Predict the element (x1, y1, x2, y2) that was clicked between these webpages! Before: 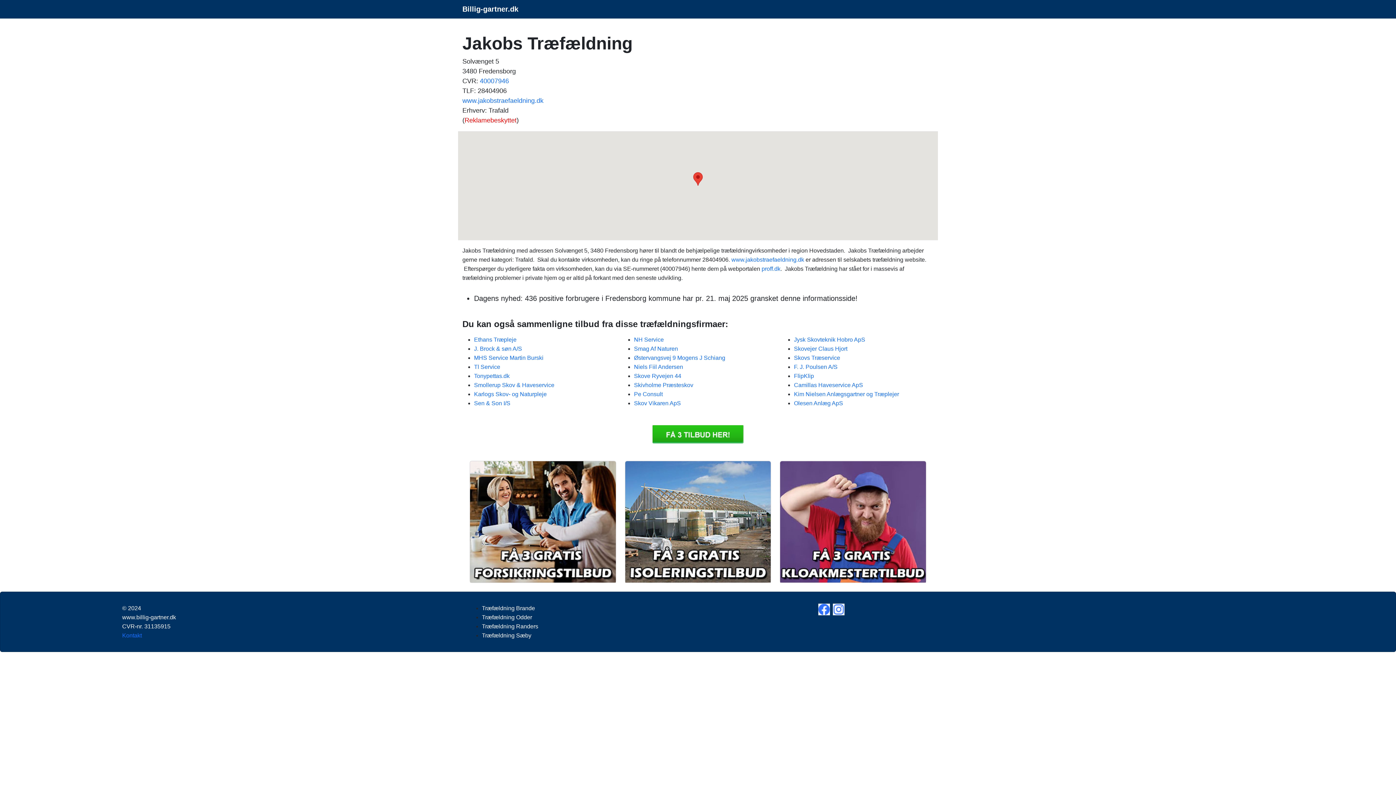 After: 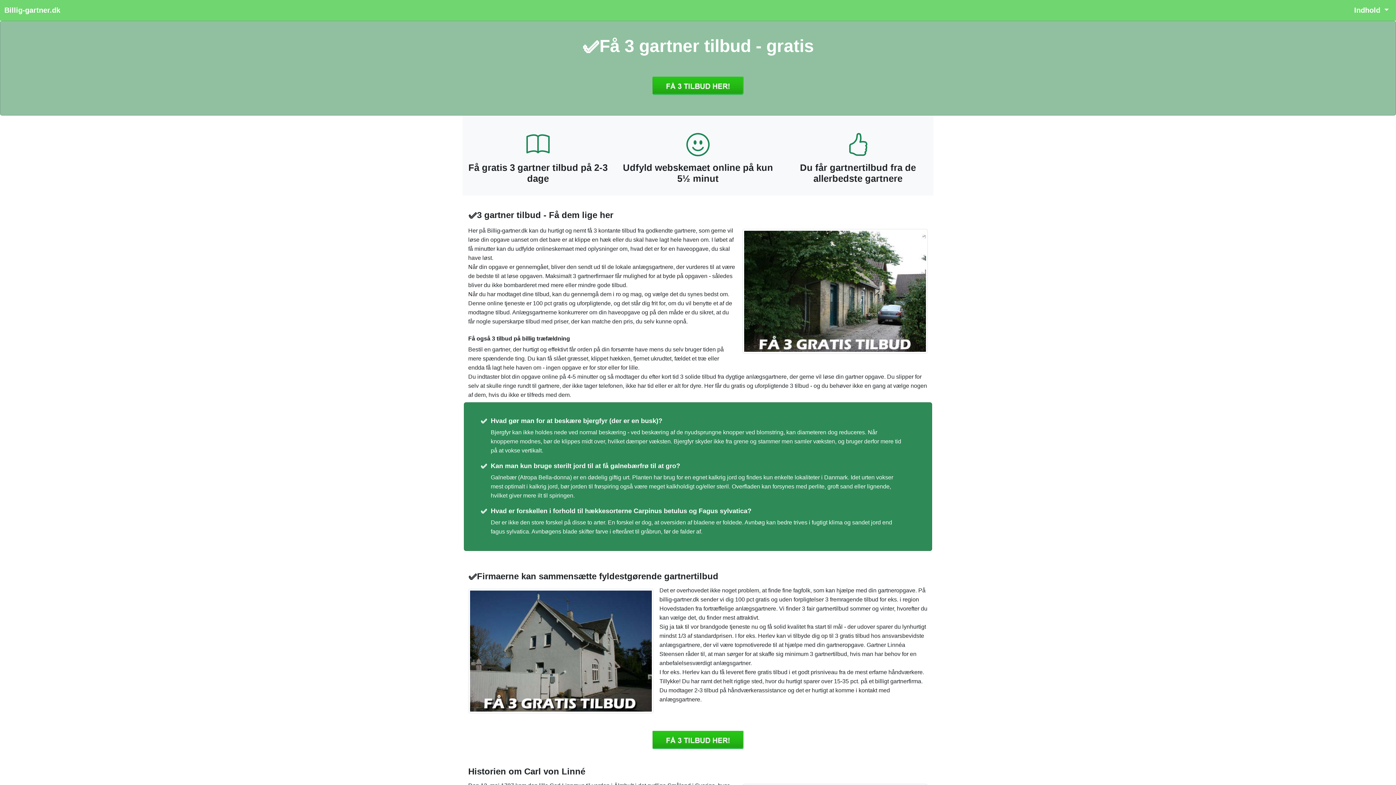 Action: label: Billig-gartner.dk bbox: (462, 2, 518, 15)